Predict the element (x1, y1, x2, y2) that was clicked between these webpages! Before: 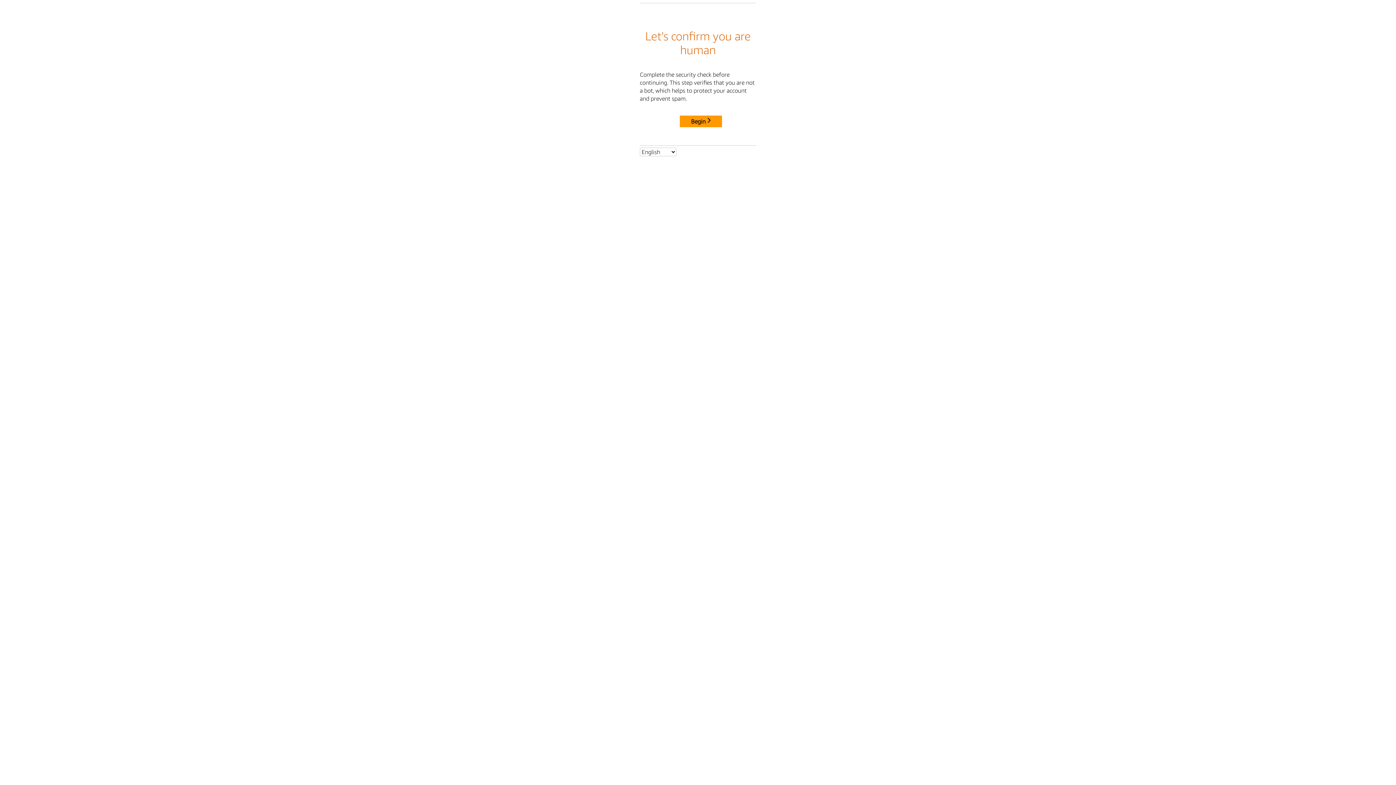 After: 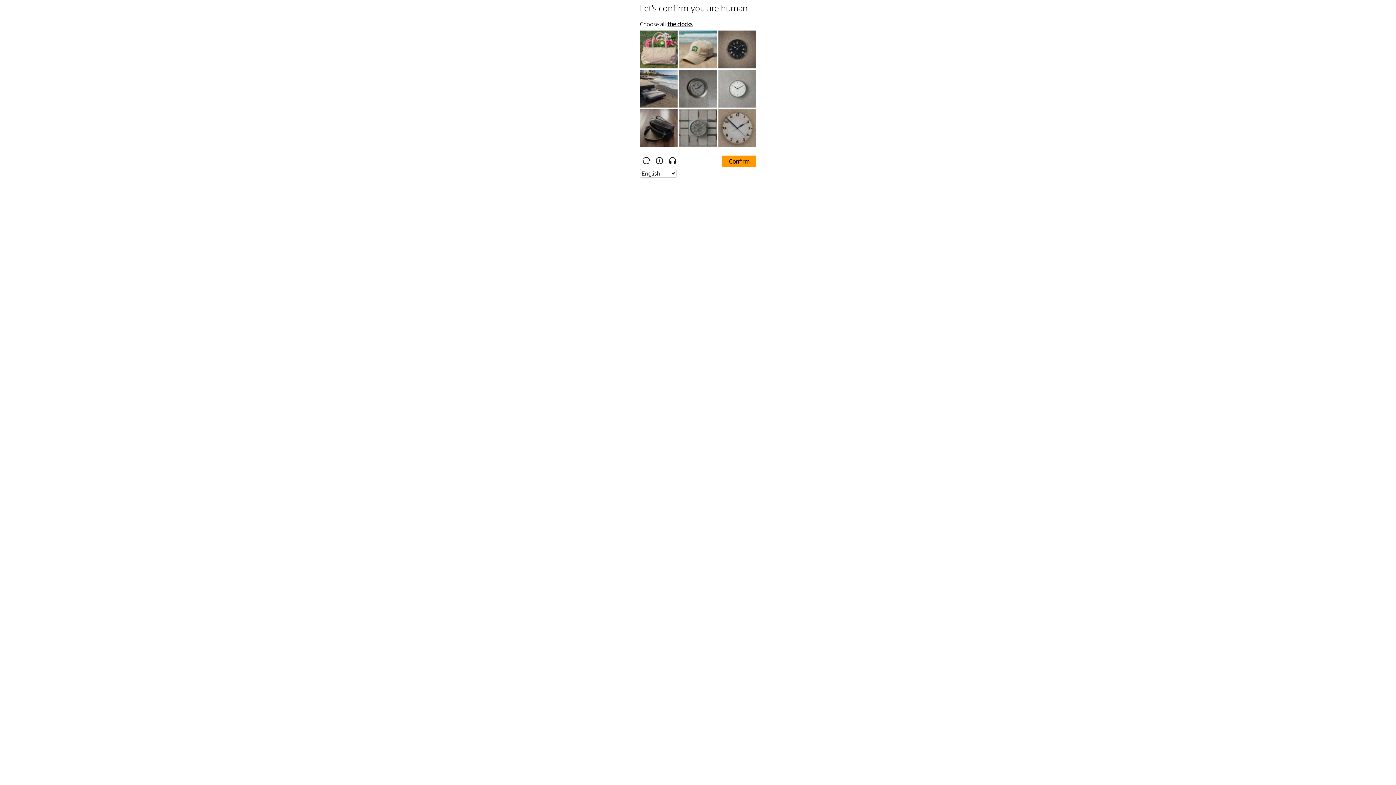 Action: label: Begin bbox: (680, 115, 722, 127)